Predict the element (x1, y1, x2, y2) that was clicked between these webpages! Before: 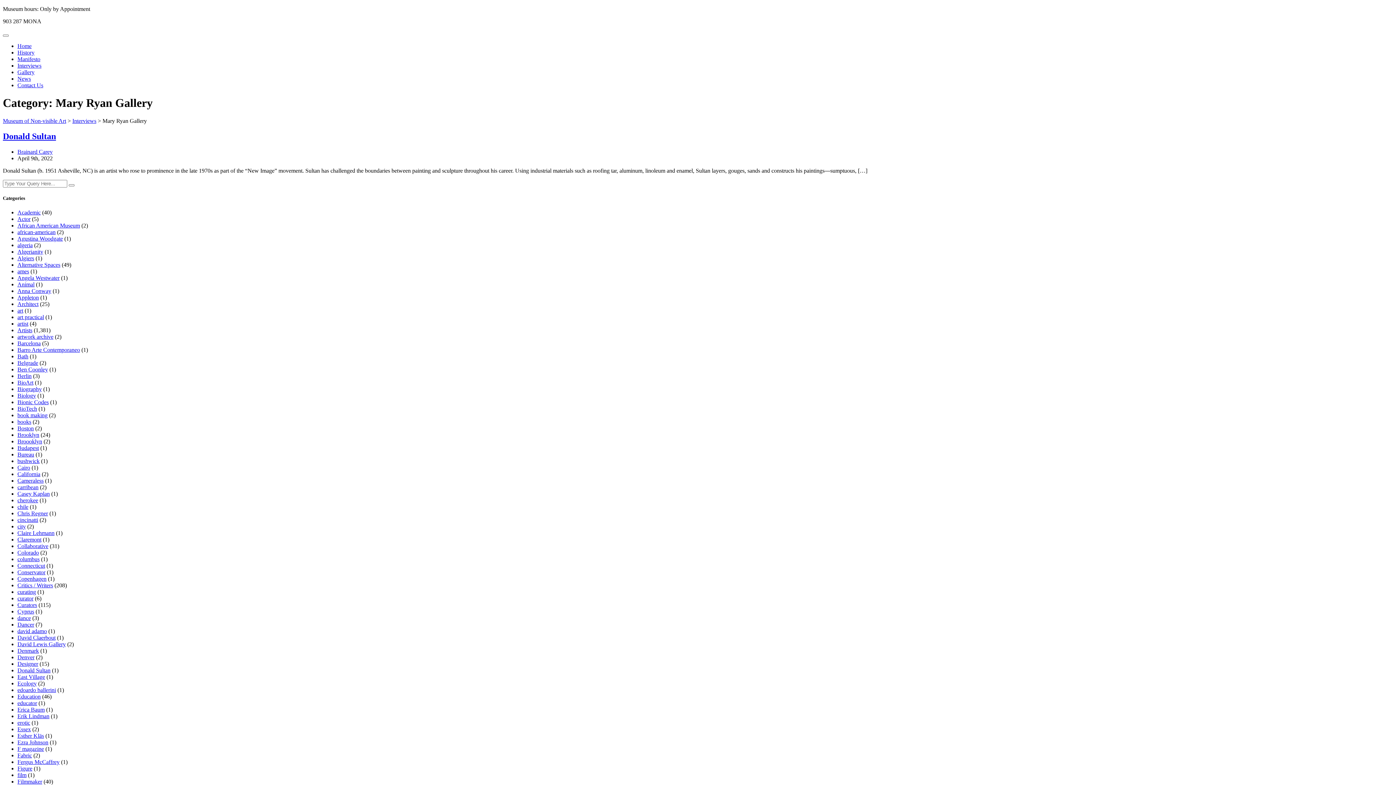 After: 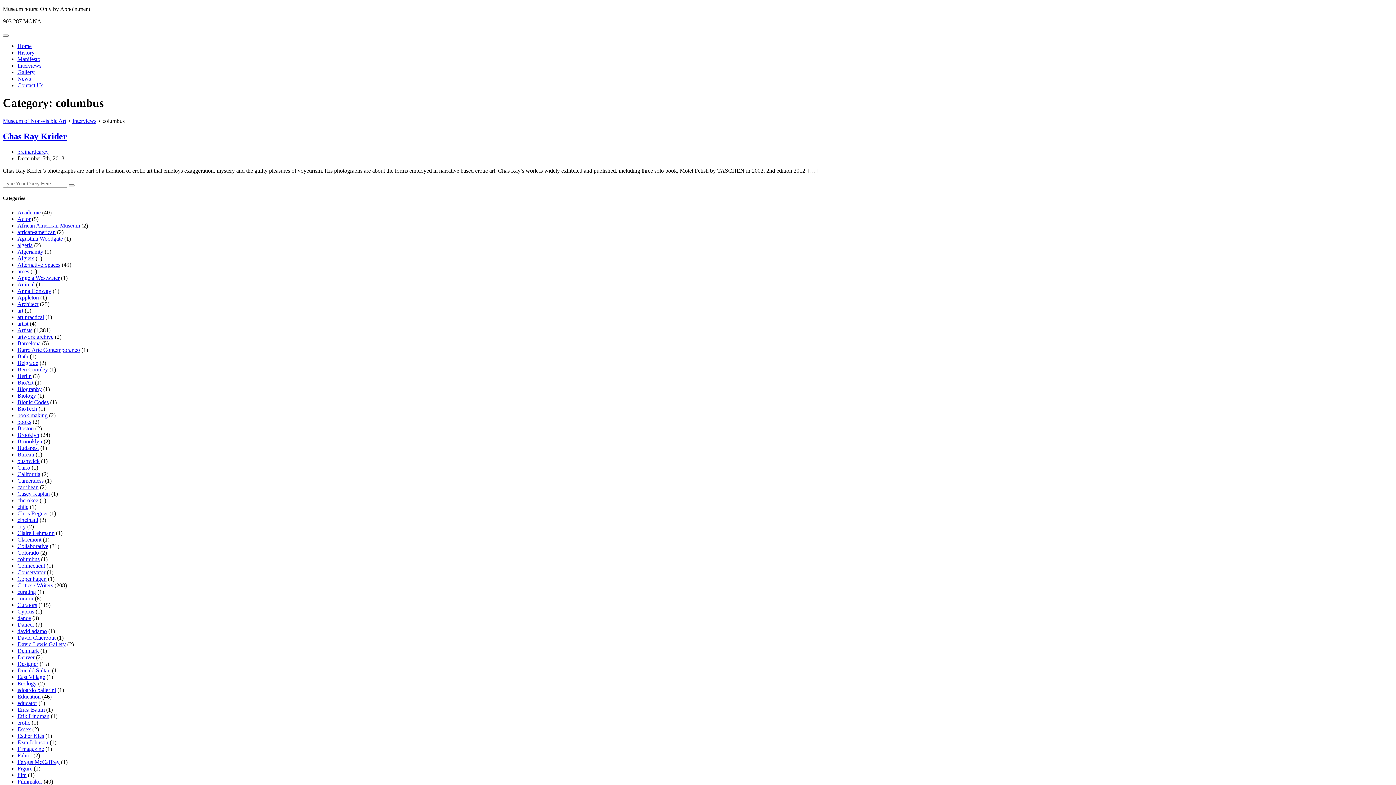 Action: label: columbus bbox: (17, 556, 39, 562)